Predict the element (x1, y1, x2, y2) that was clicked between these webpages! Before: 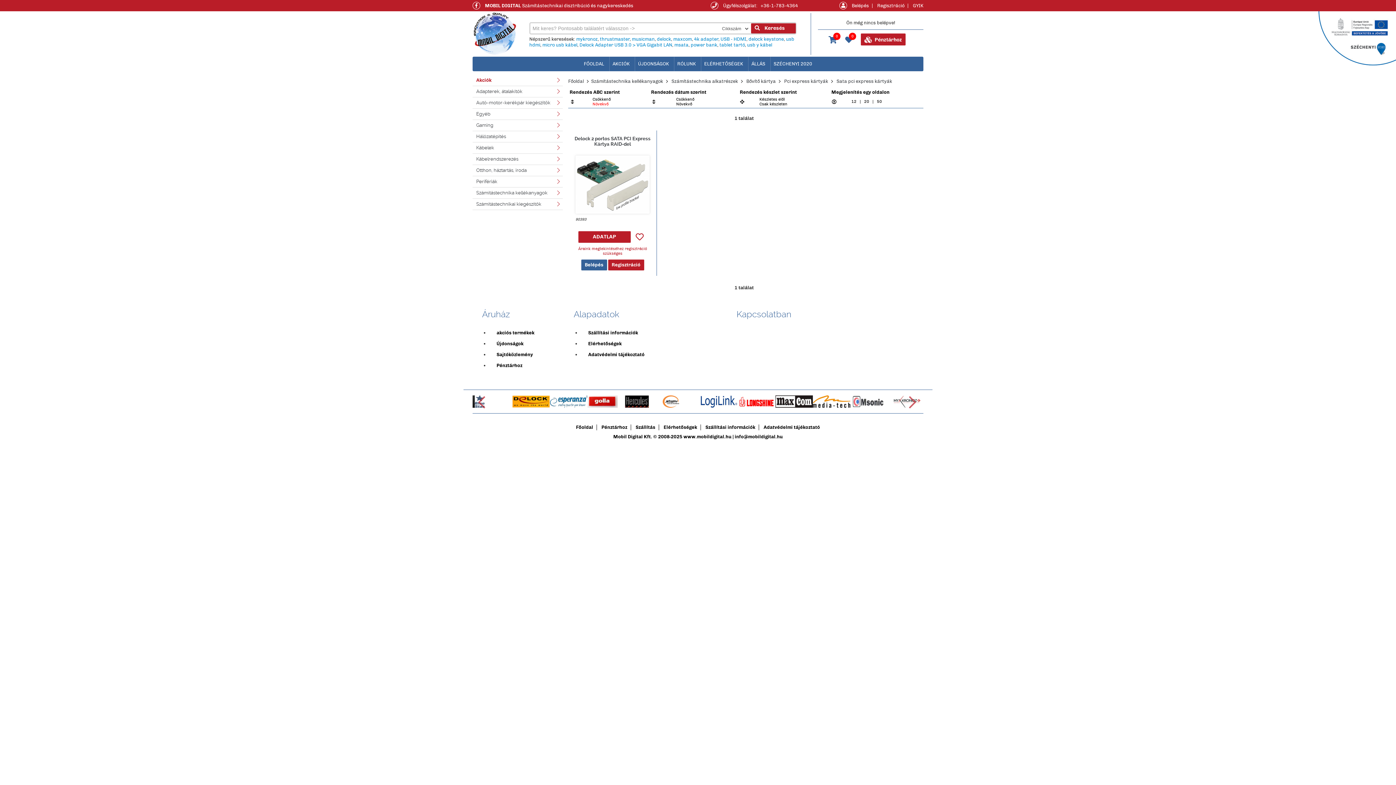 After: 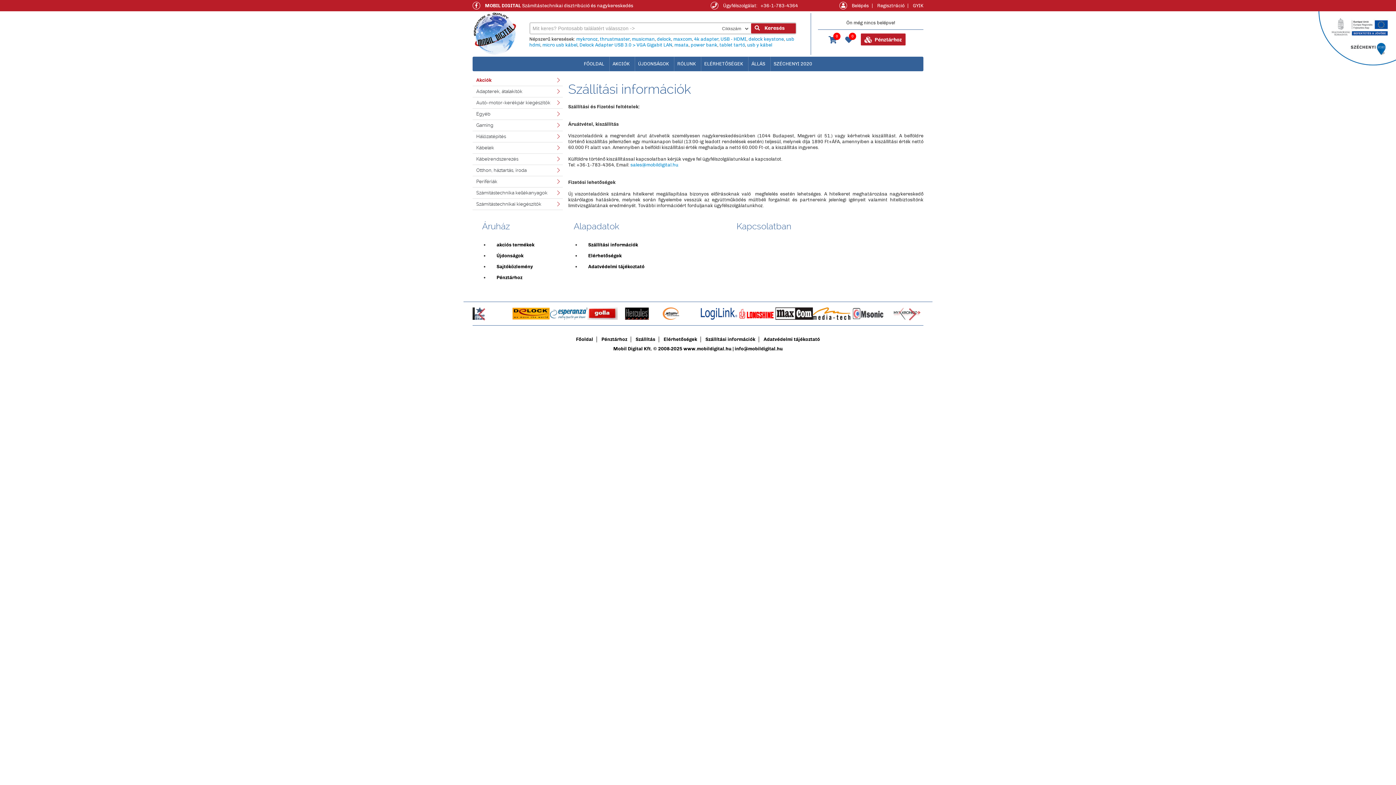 Action: bbox: (632, 421, 659, 434) label: Szállítás